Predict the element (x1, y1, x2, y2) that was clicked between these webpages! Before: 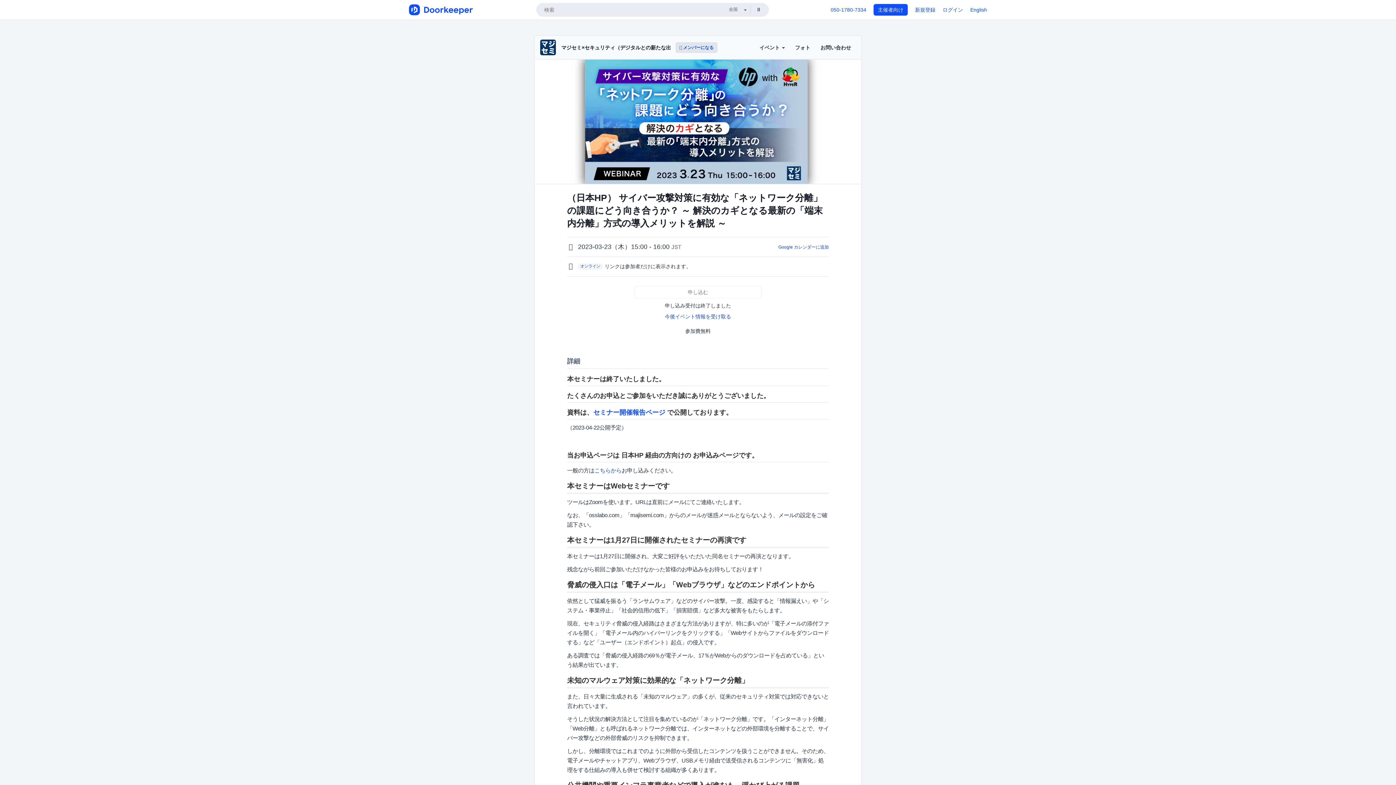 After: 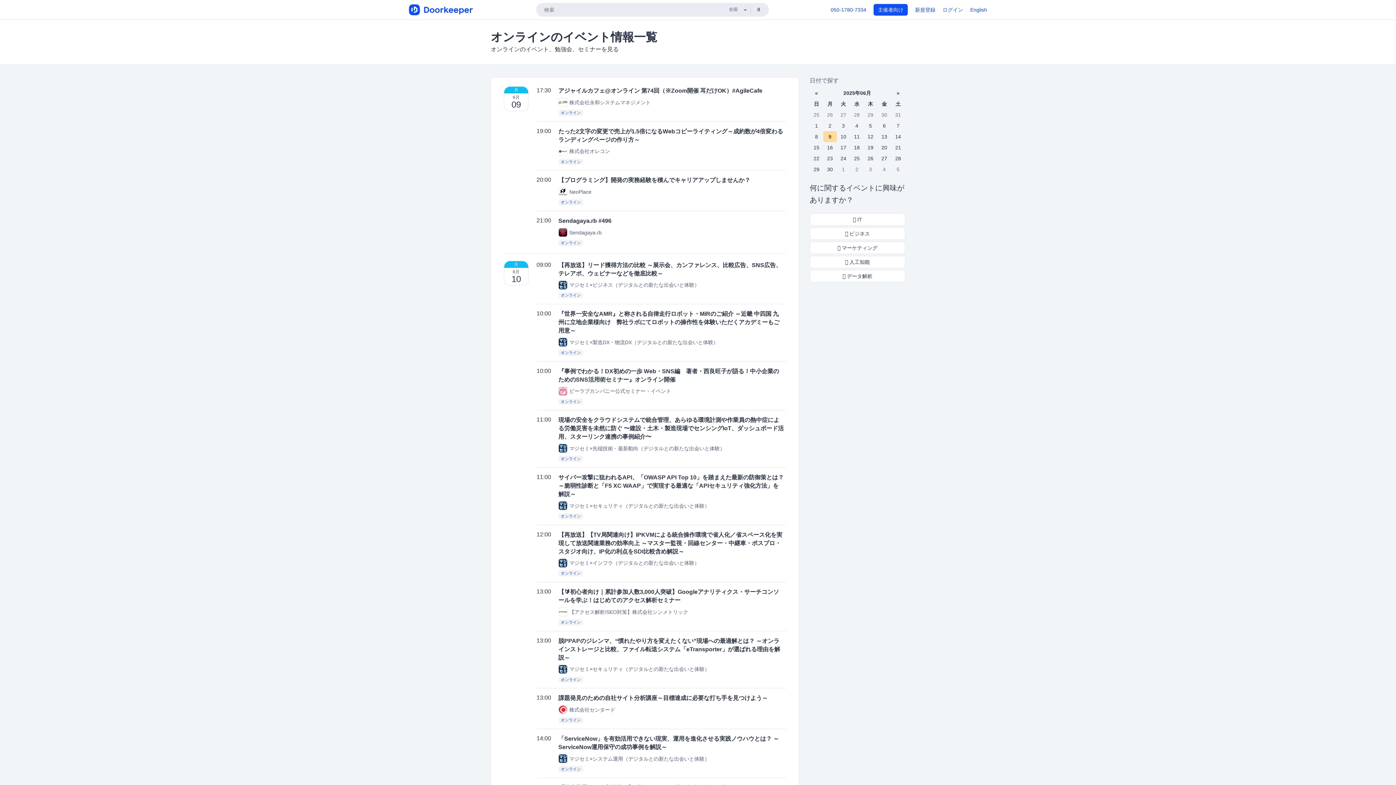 Action: bbox: (578, 263, 602, 269) label: オンライン